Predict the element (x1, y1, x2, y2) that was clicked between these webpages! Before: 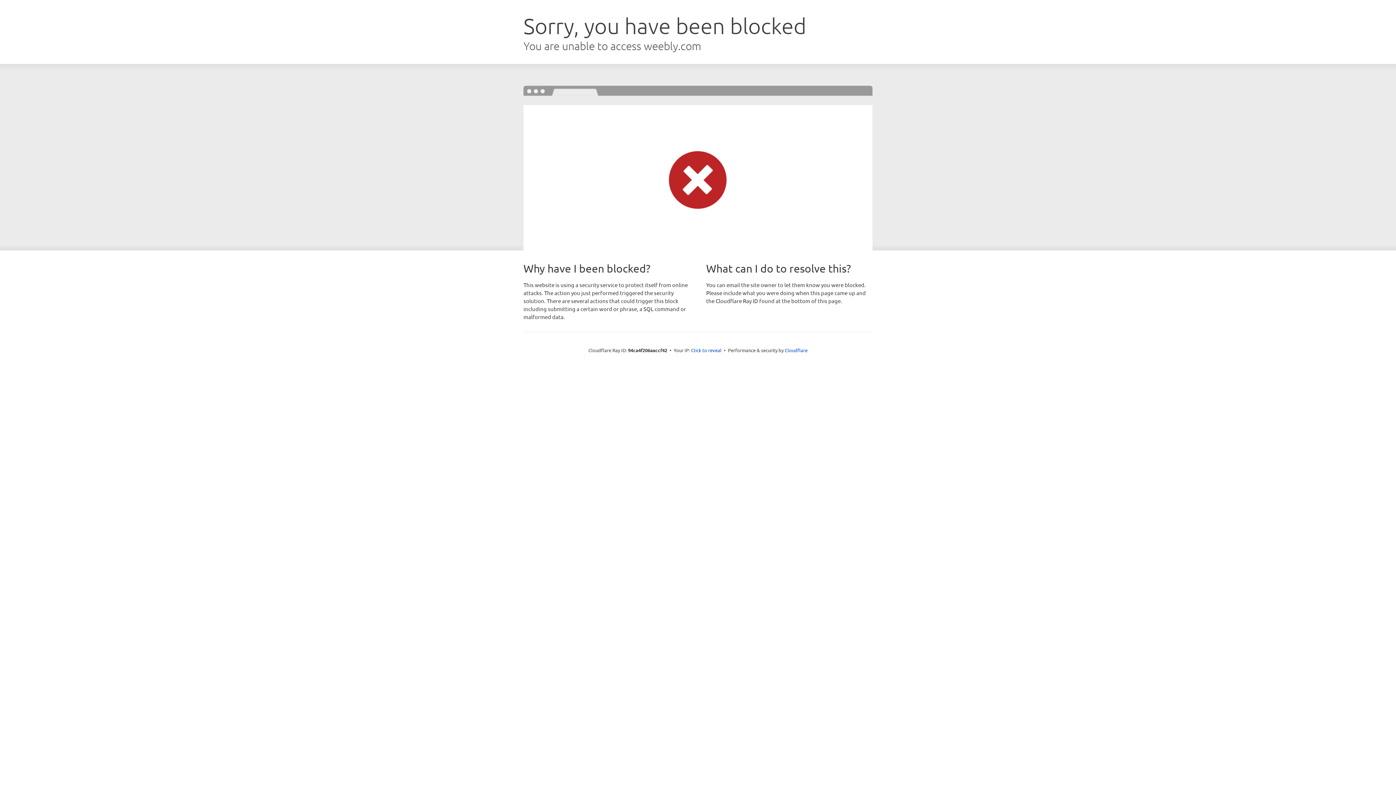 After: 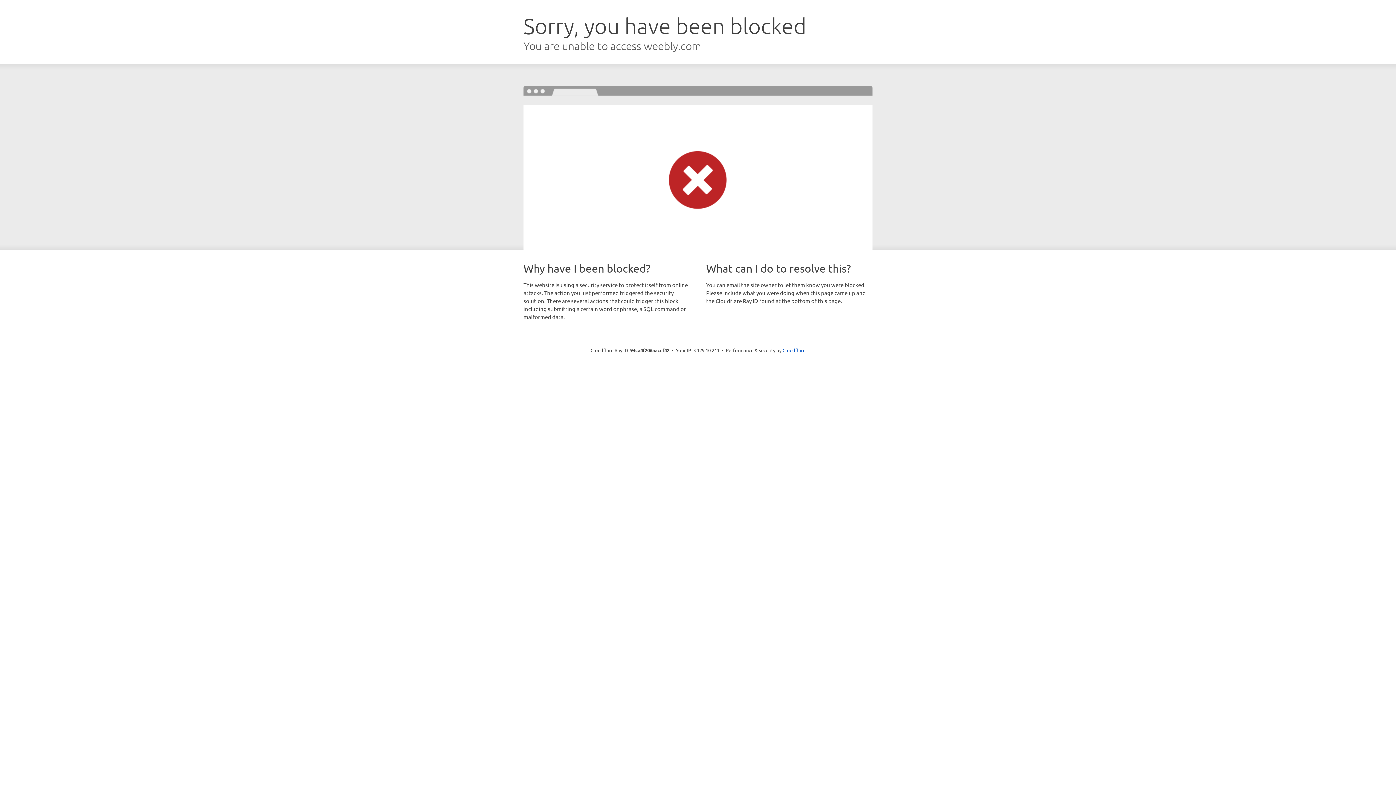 Action: label: Click to reveal bbox: (691, 346, 721, 353)